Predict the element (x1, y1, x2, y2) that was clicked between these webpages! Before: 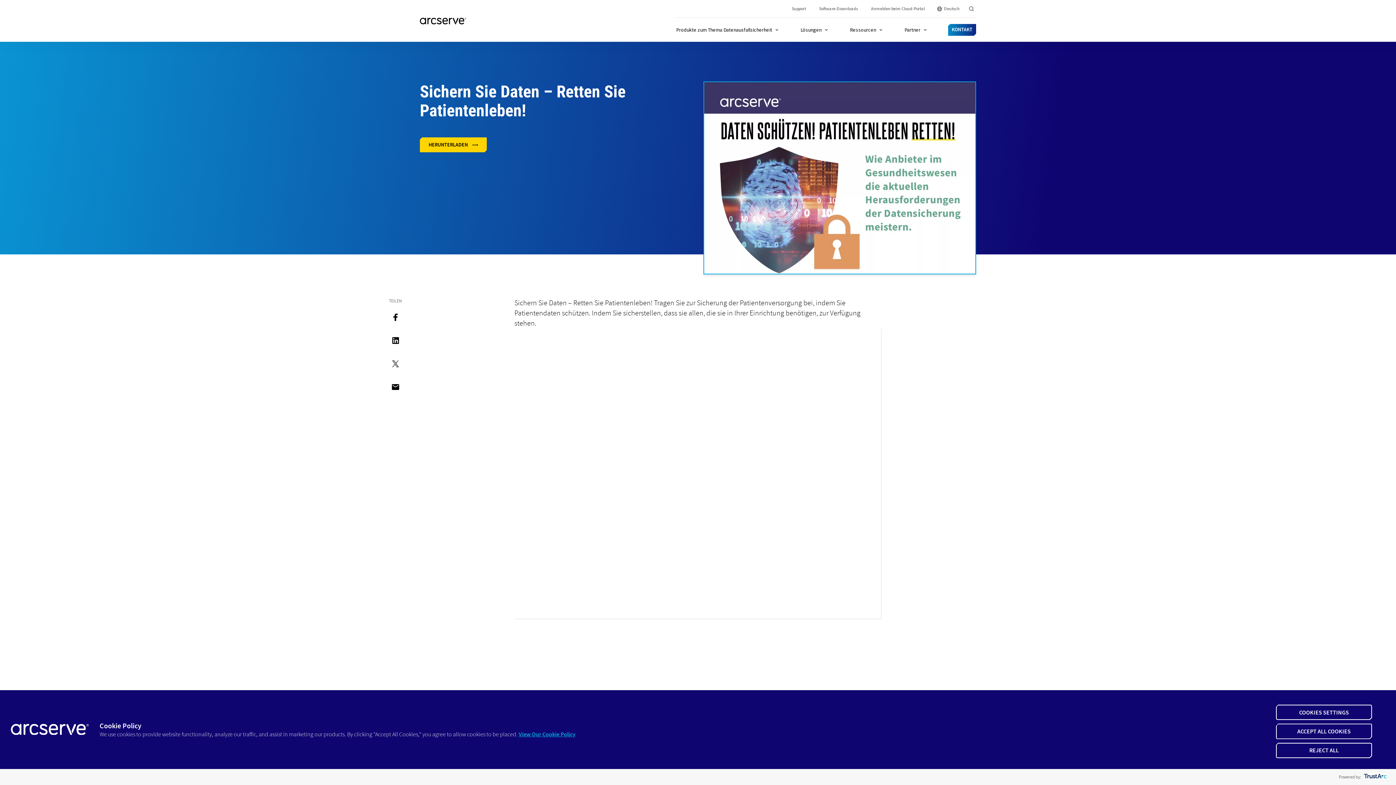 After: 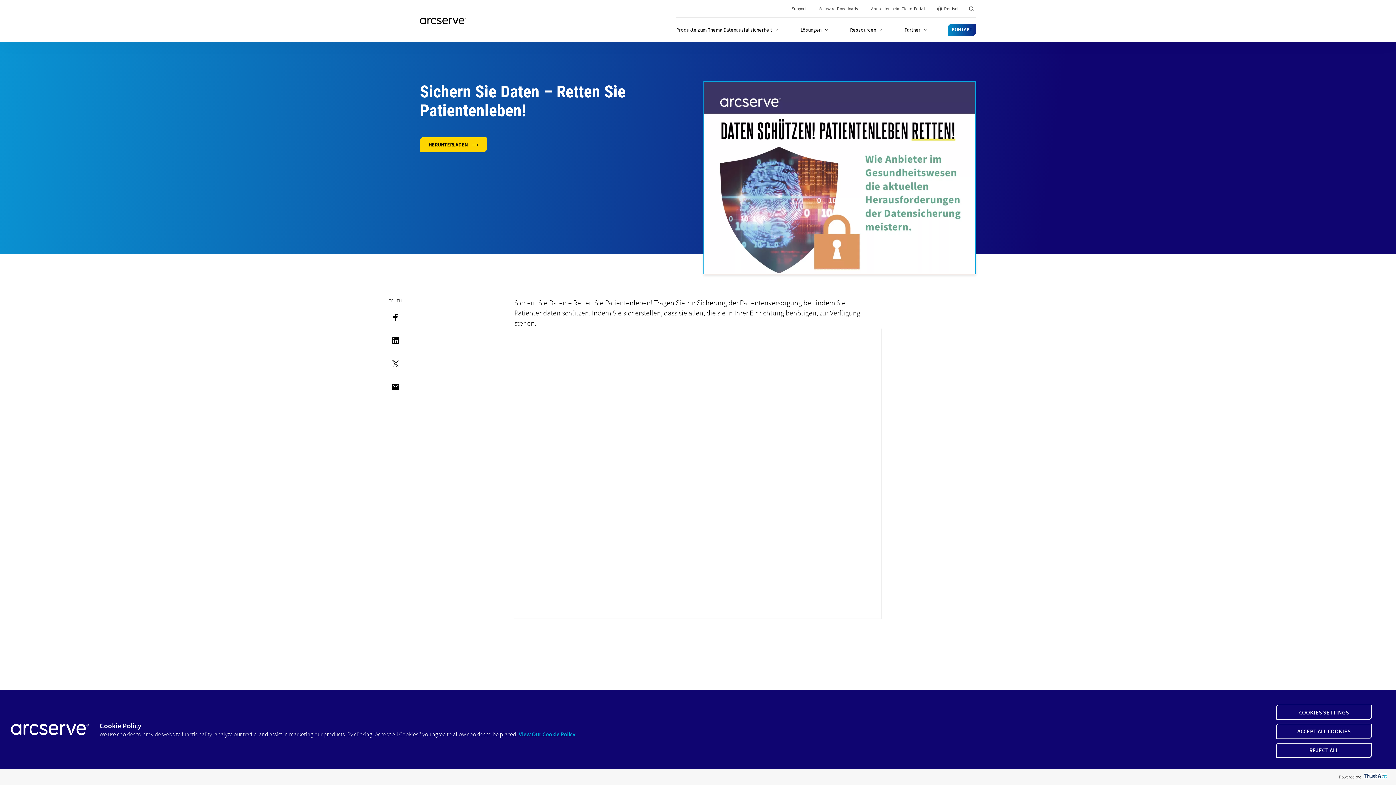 Action: label: trustarc bbox: (1361, 769, 1388, 785)